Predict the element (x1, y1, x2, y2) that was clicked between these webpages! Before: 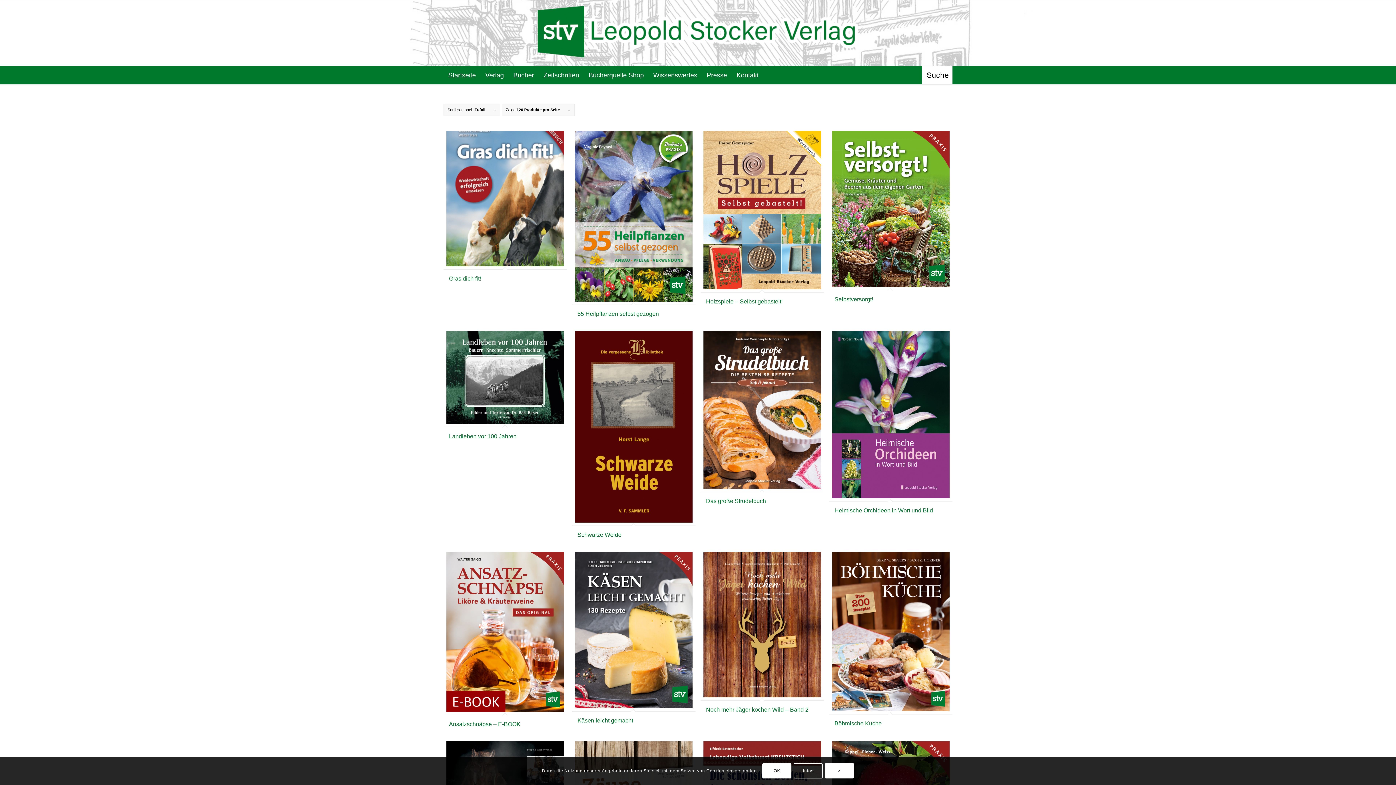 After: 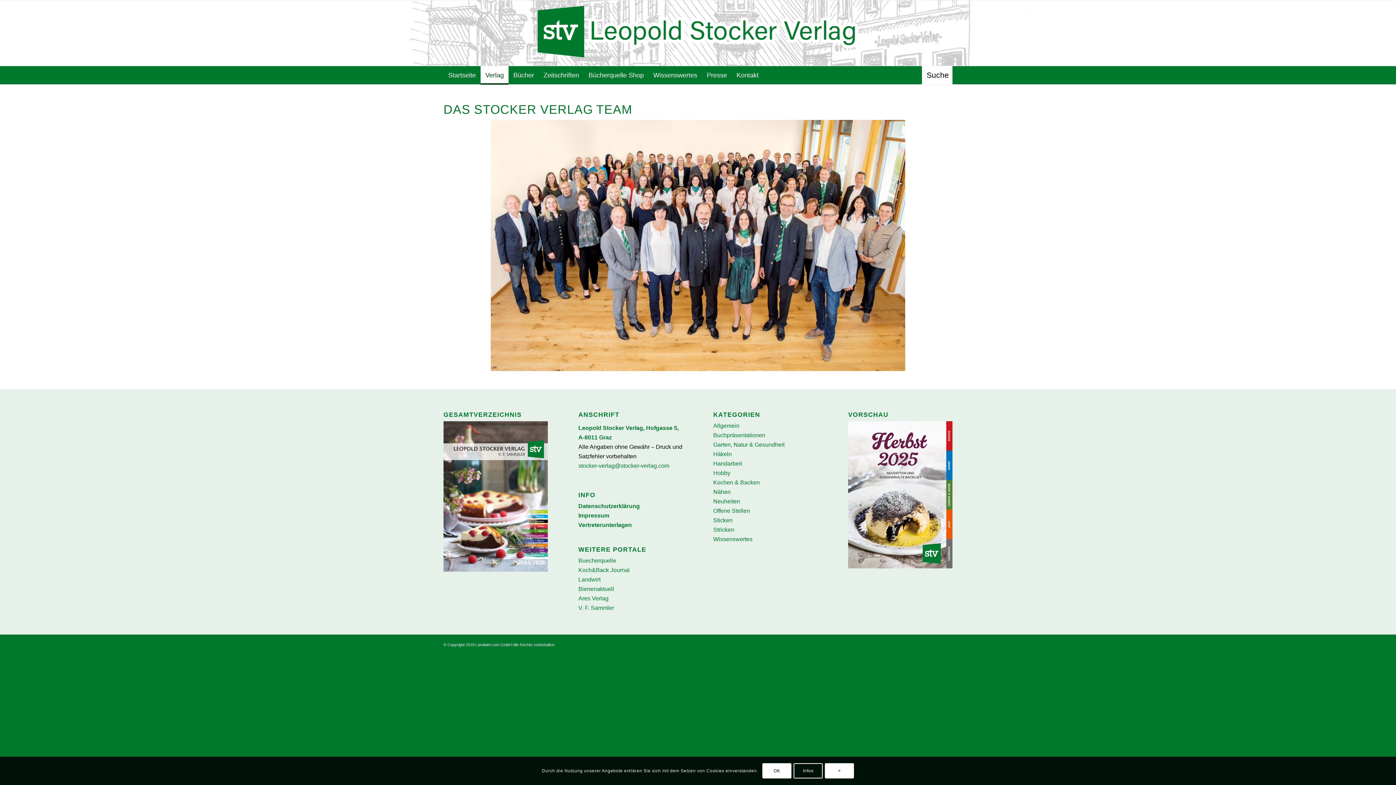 Action: bbox: (480, 66, 508, 84) label: Verlag